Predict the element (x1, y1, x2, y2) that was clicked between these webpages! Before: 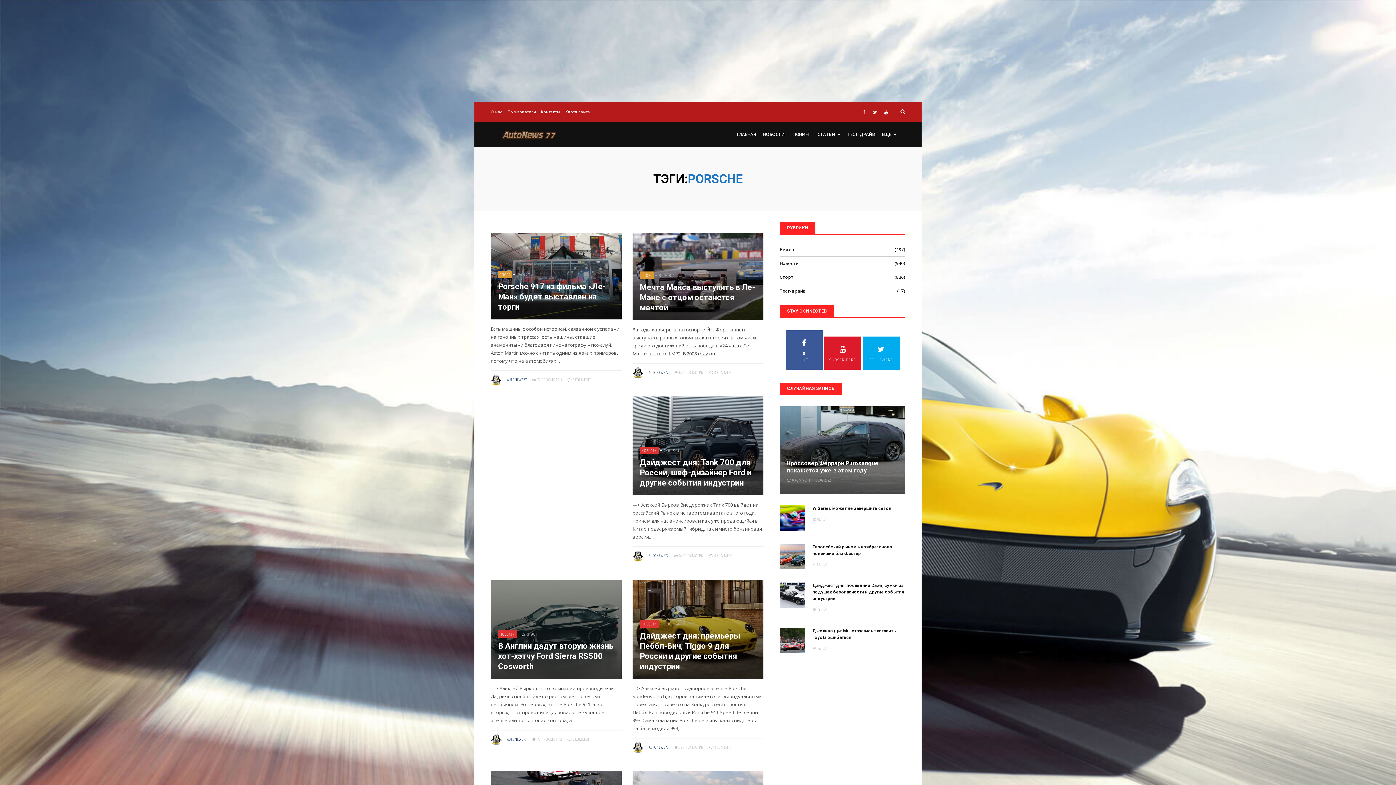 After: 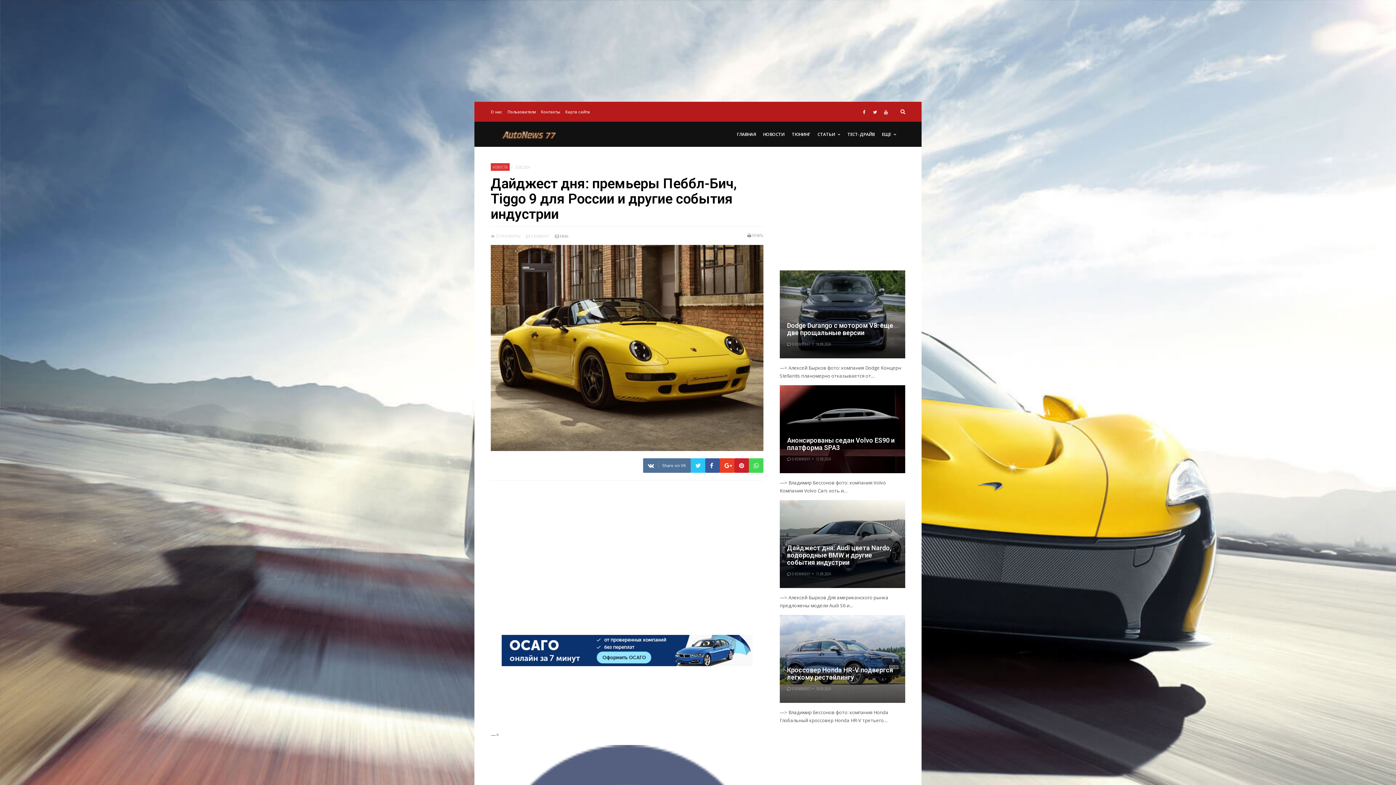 Action: label: 23.08.2024 bbox: (664, 621, 679, 626)